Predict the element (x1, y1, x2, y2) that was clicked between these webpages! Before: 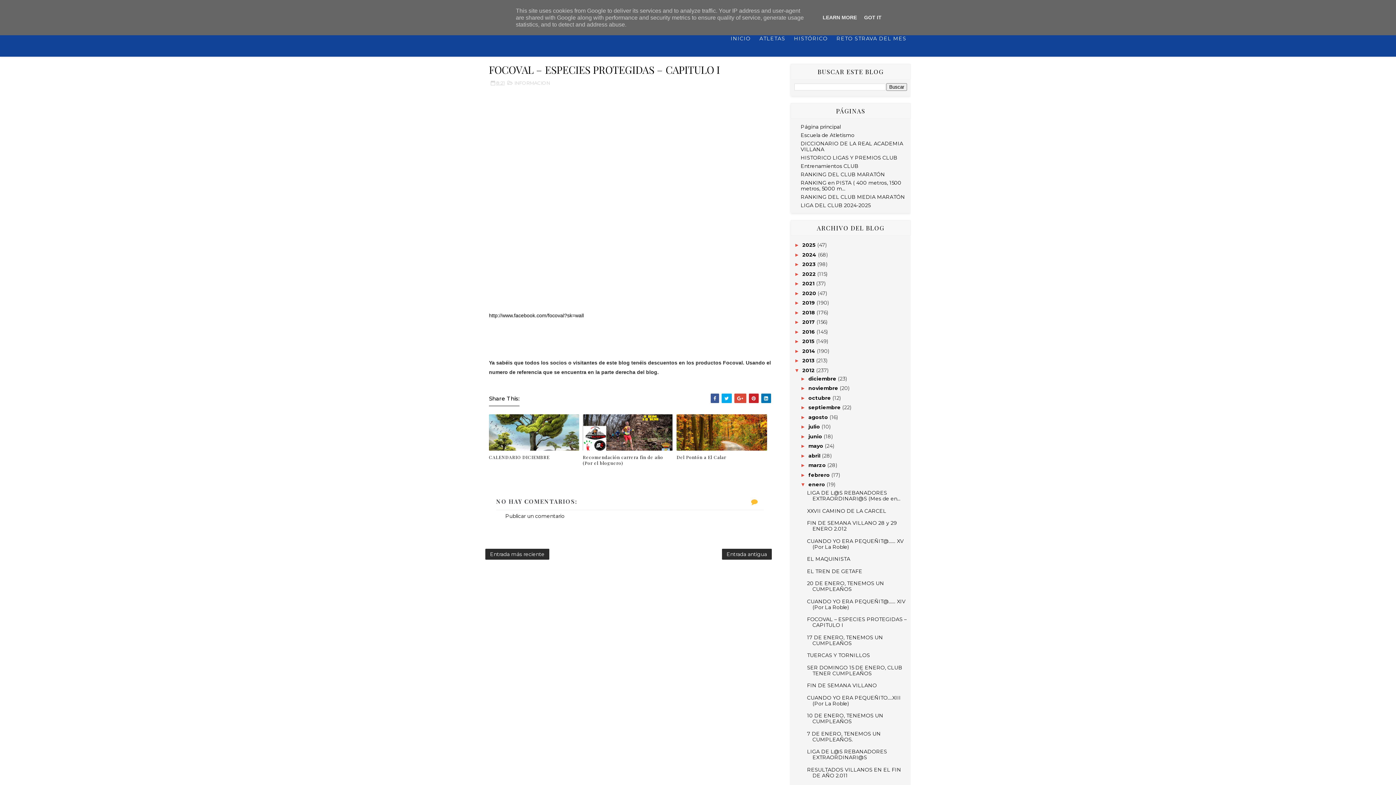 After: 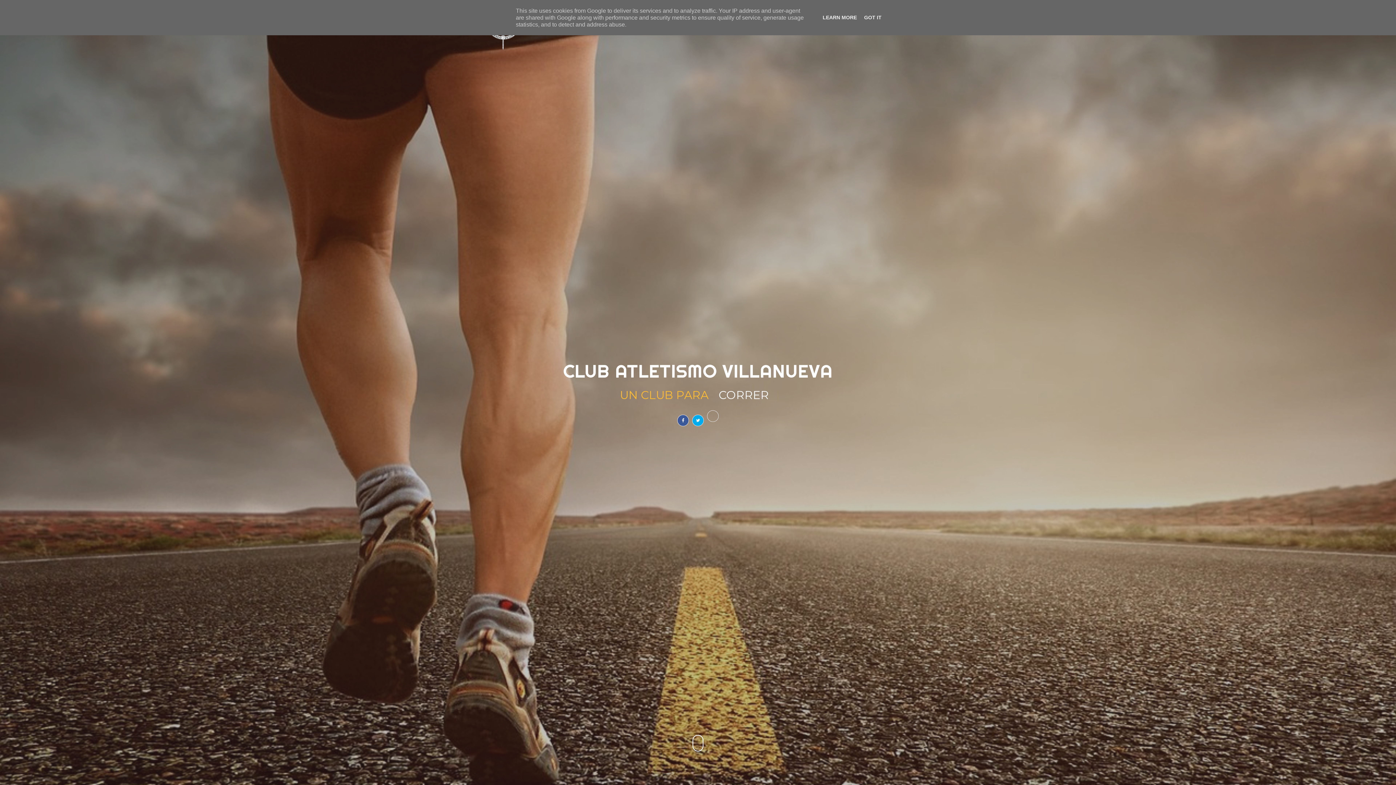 Action: label: septiembre  bbox: (808, 404, 842, 410)